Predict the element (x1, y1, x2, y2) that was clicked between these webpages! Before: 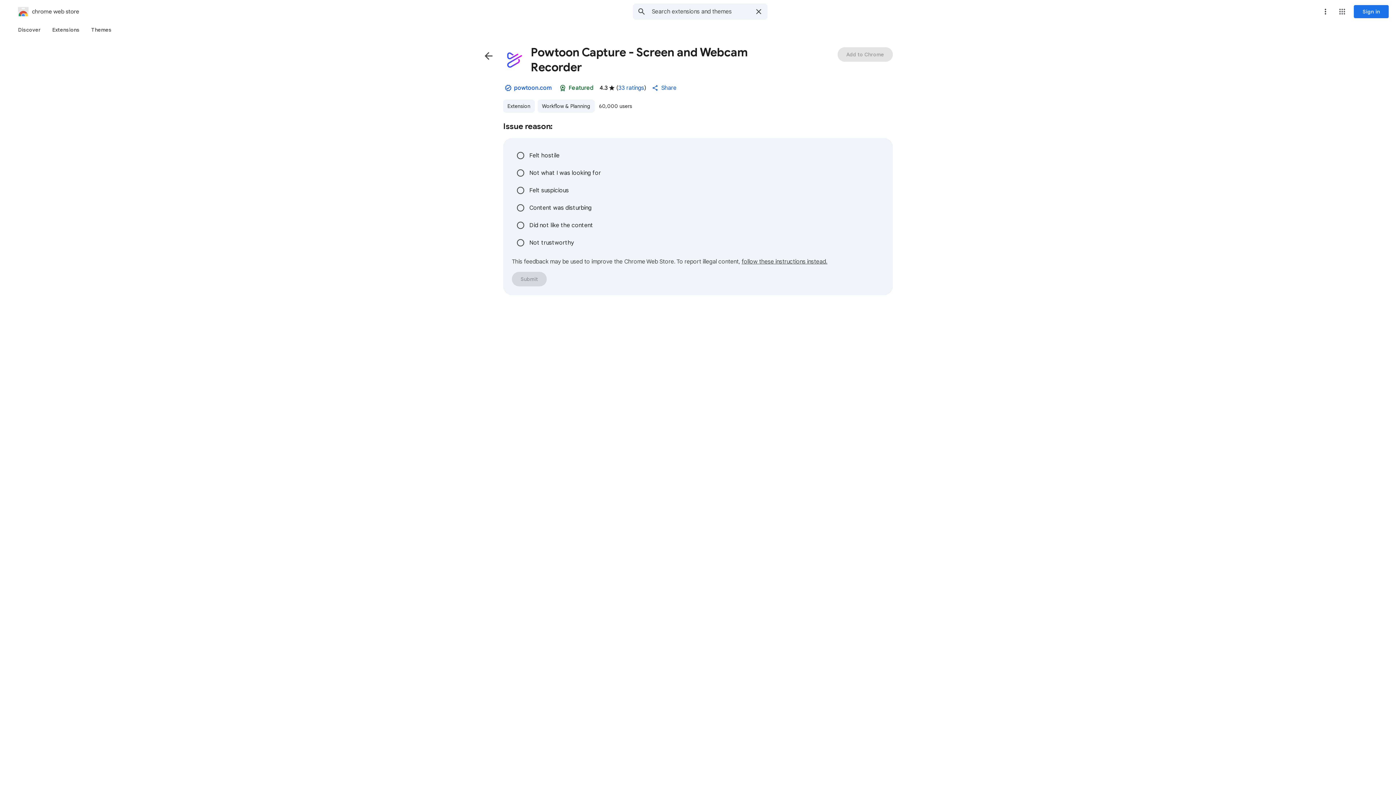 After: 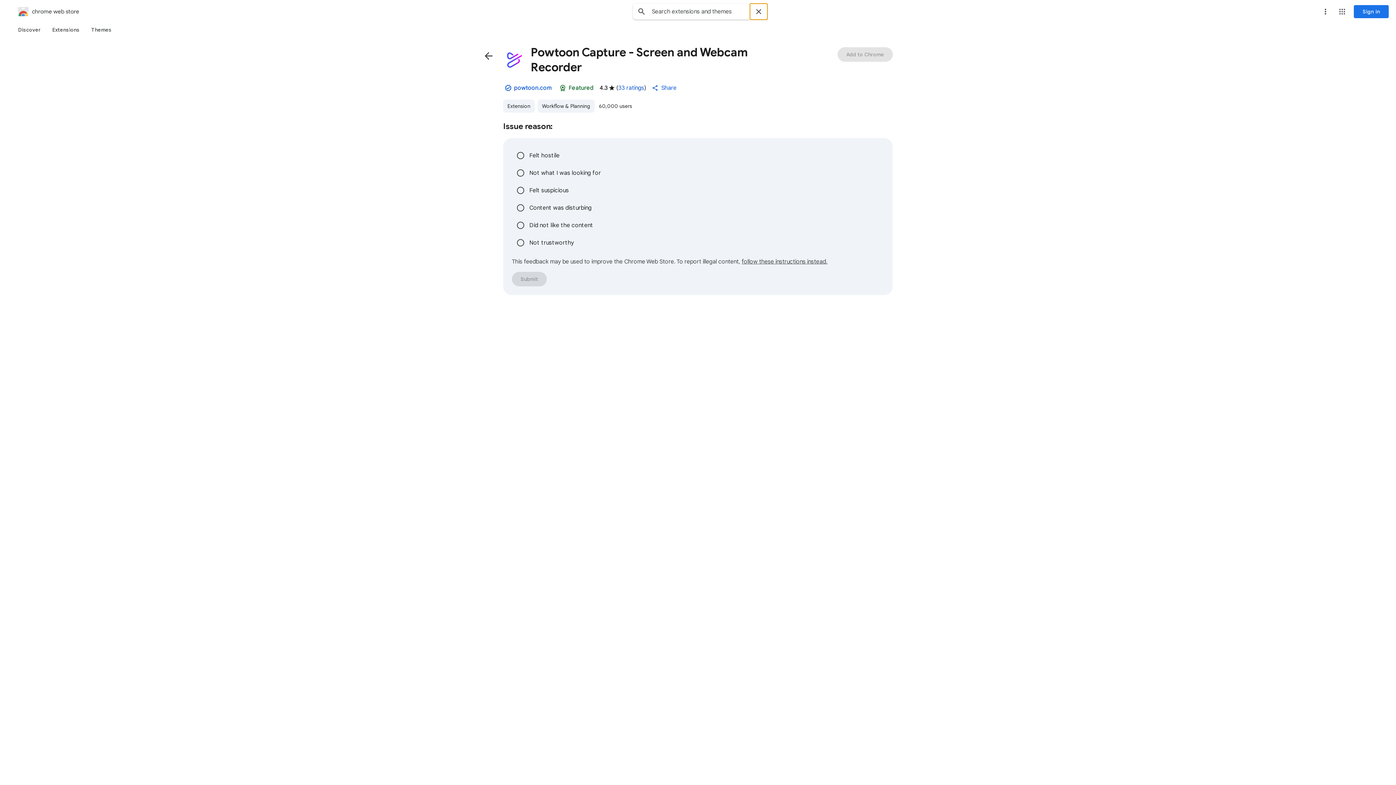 Action: label: Clear search bbox: (750, 3, 767, 19)